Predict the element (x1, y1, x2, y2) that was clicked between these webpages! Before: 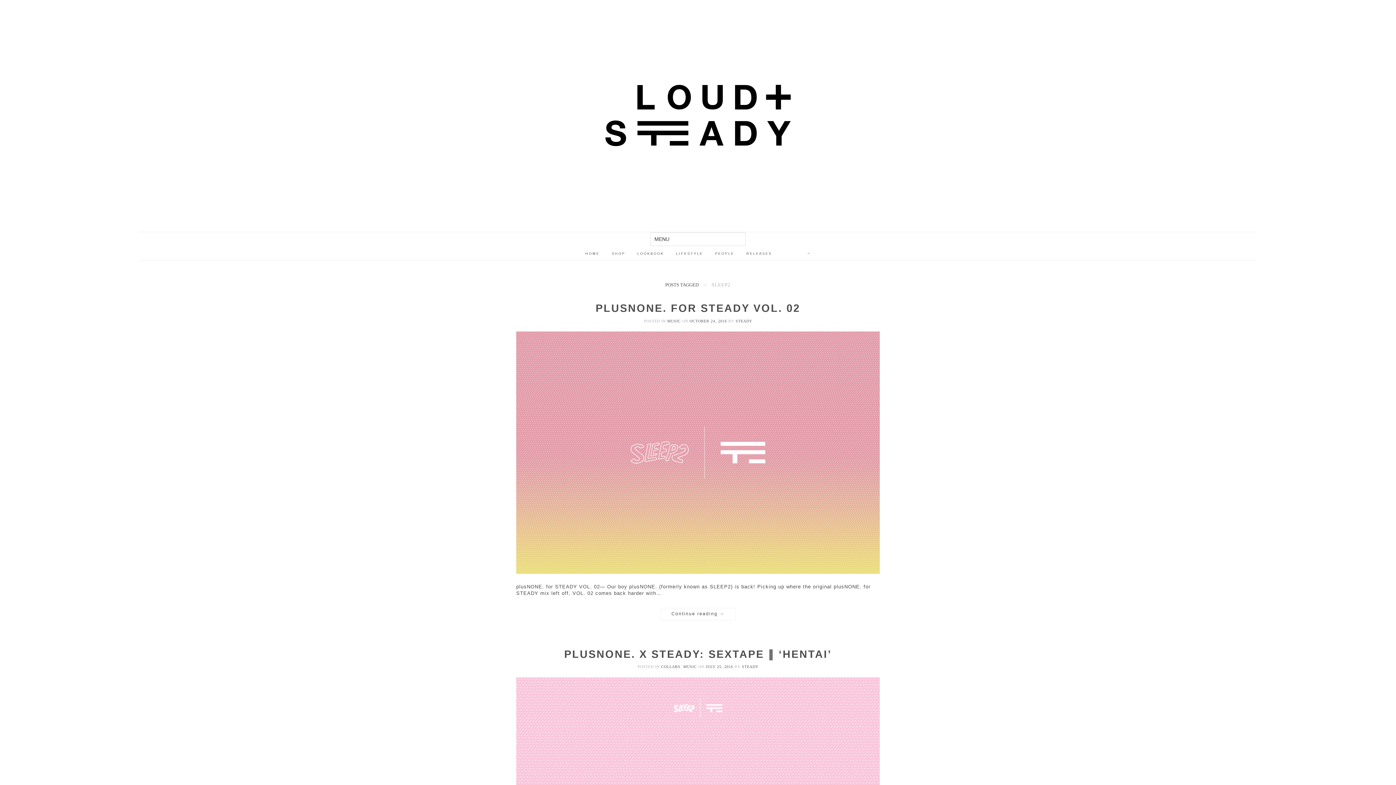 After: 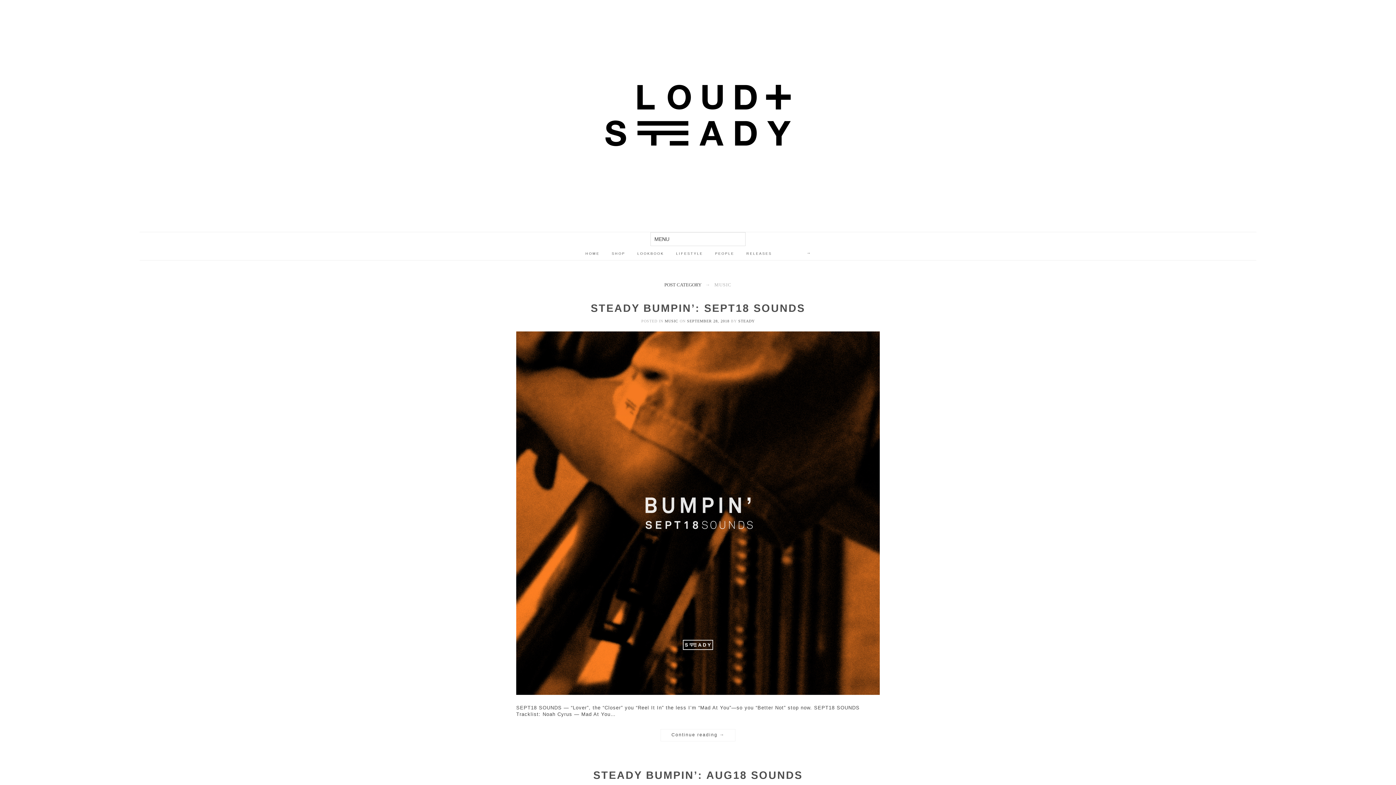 Action: bbox: (667, 319, 680, 323) label: MUSIC